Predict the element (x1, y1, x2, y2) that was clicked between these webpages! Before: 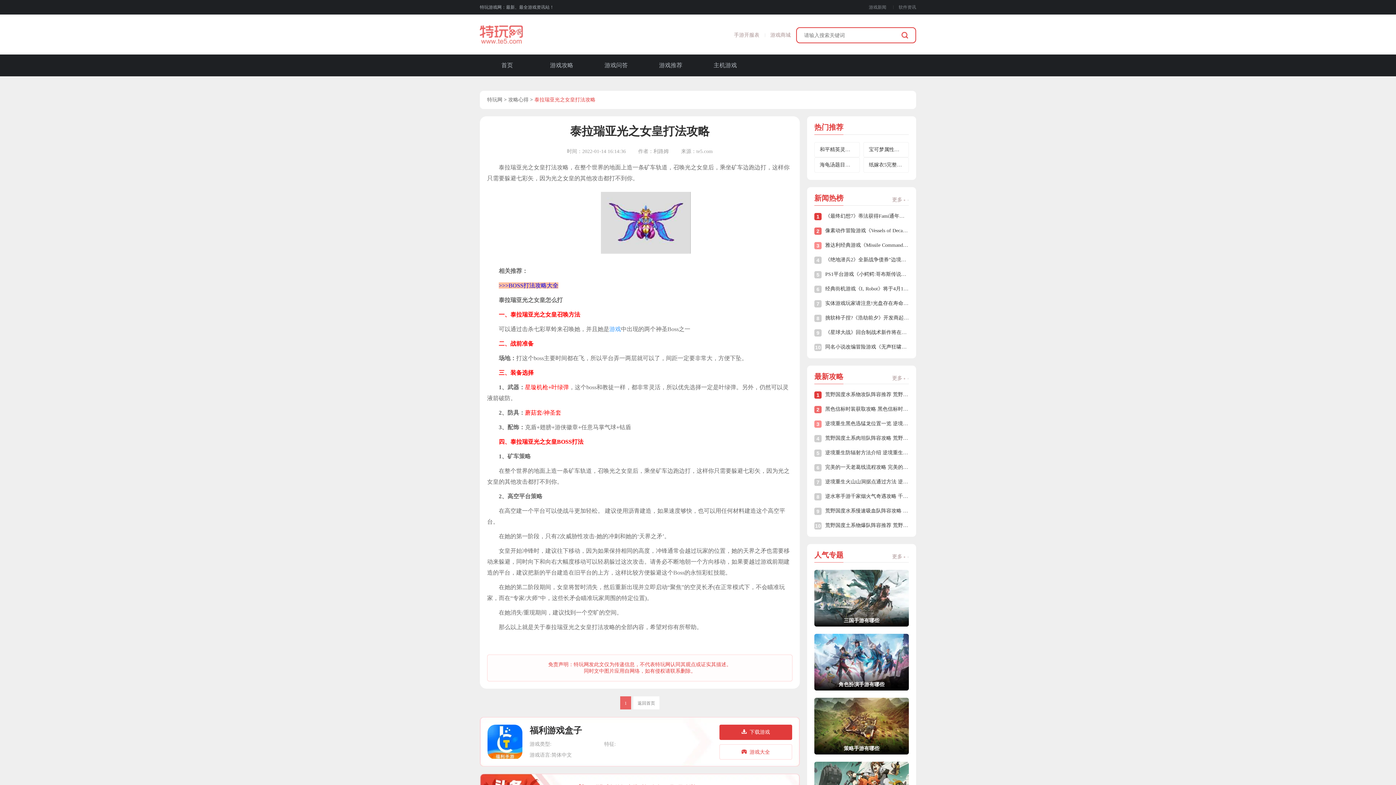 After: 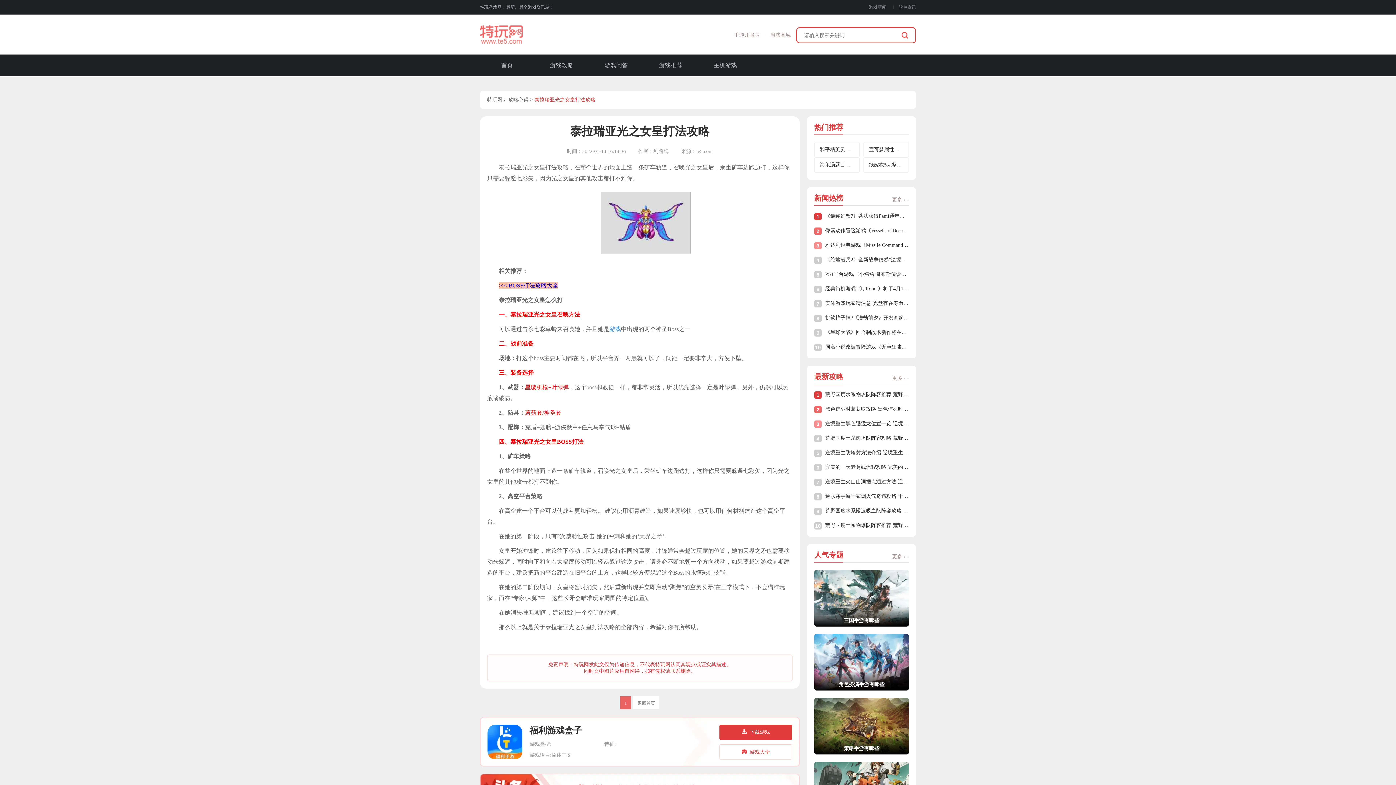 Action: label: 泰拉瑞亚光之女皇打法攻略 bbox: (534, 97, 595, 102)